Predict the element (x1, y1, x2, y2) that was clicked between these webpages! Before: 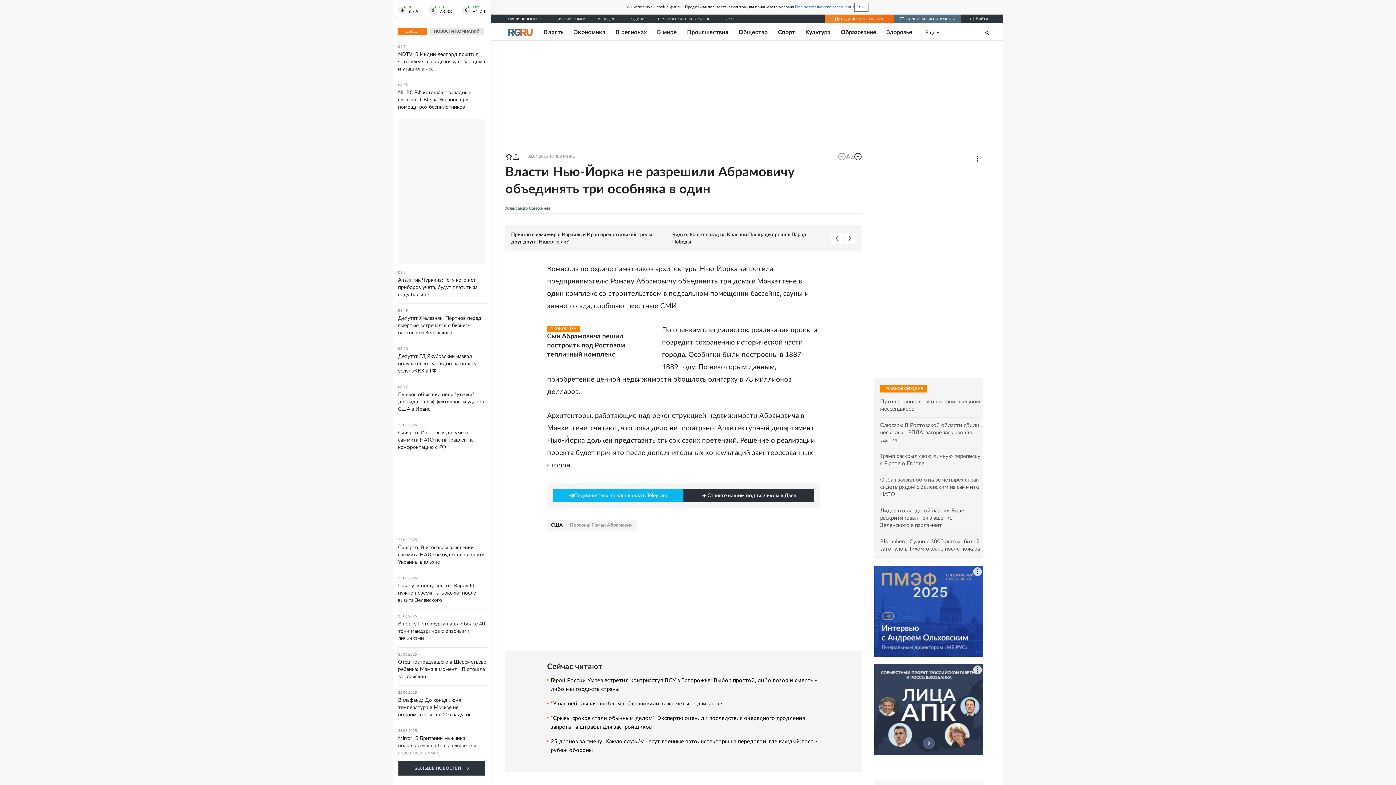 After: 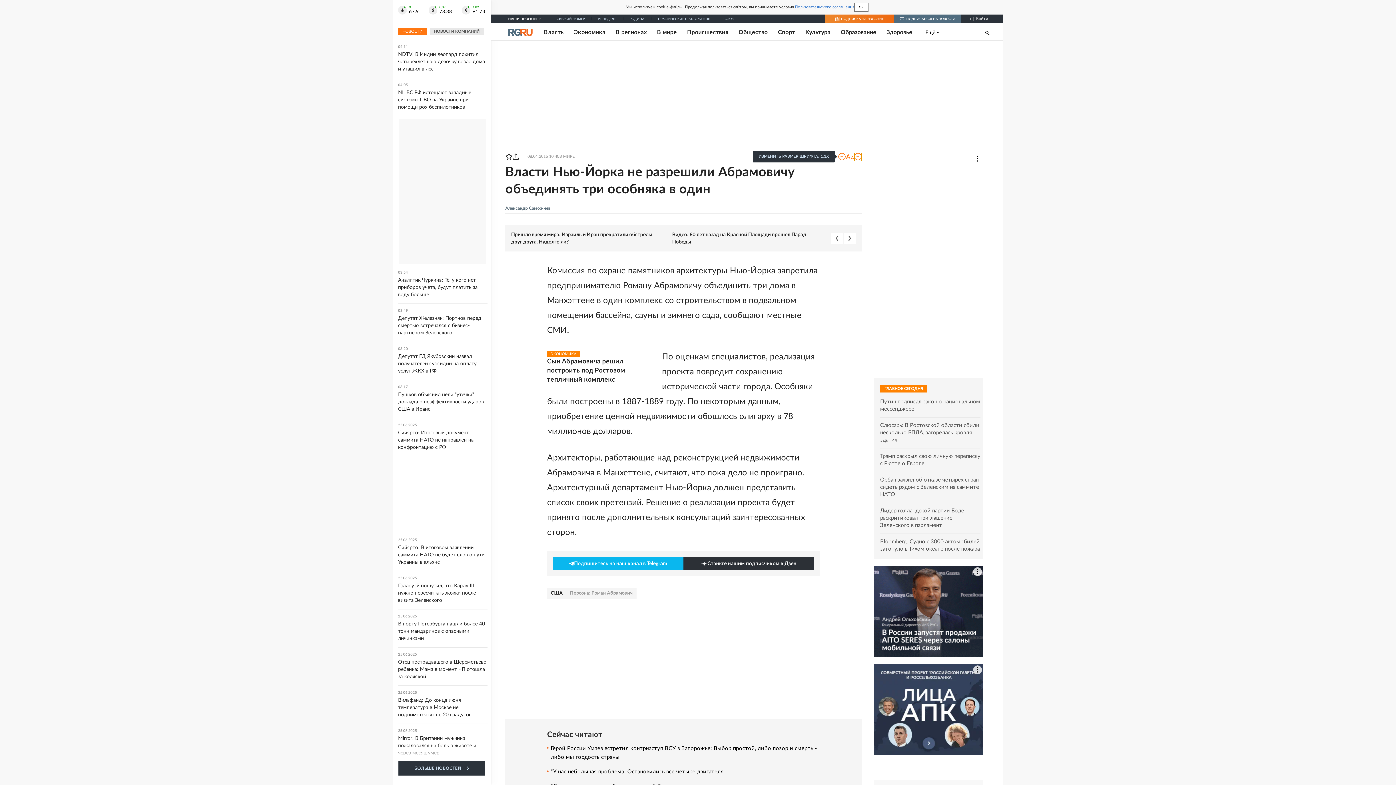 Action: label: Увеличить шрифт статьи bbox: (854, 153, 861, 160)